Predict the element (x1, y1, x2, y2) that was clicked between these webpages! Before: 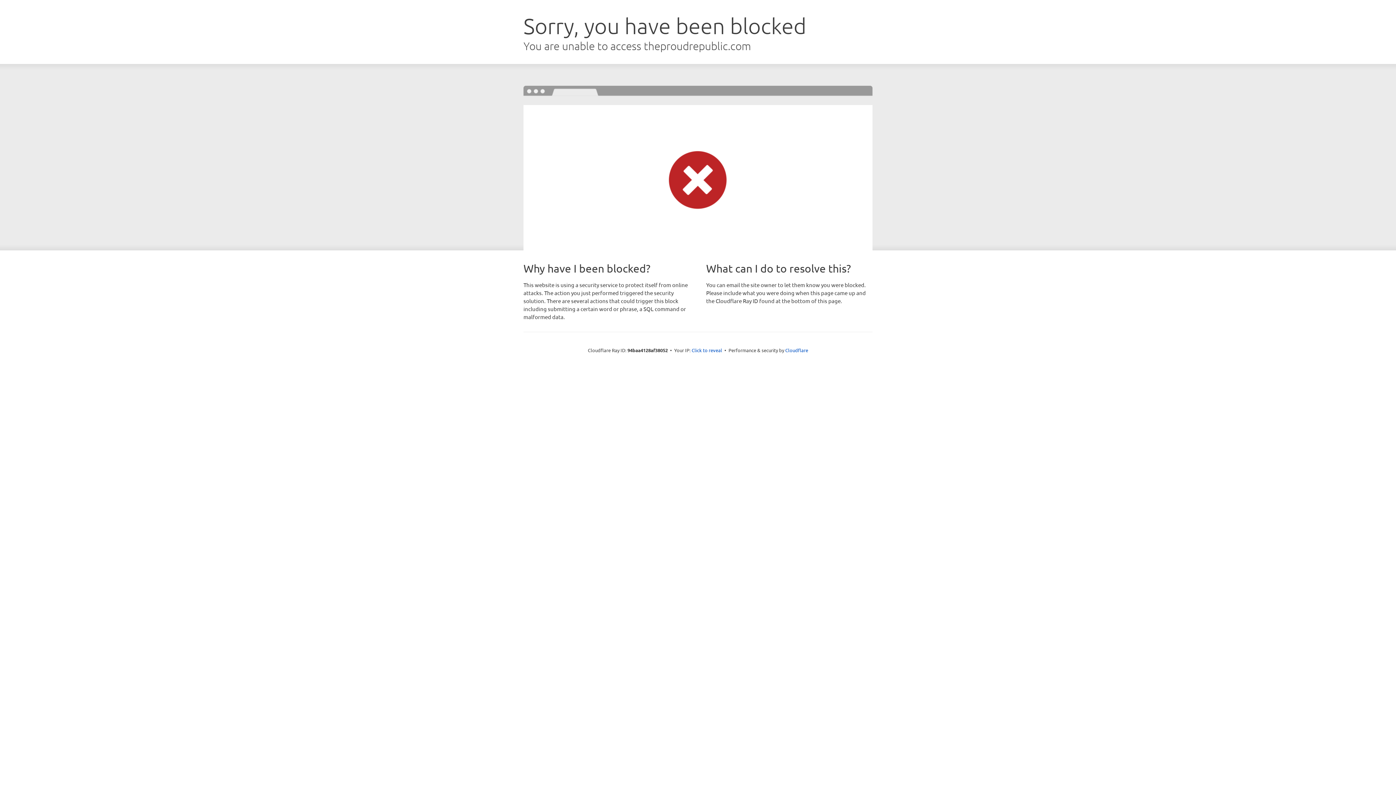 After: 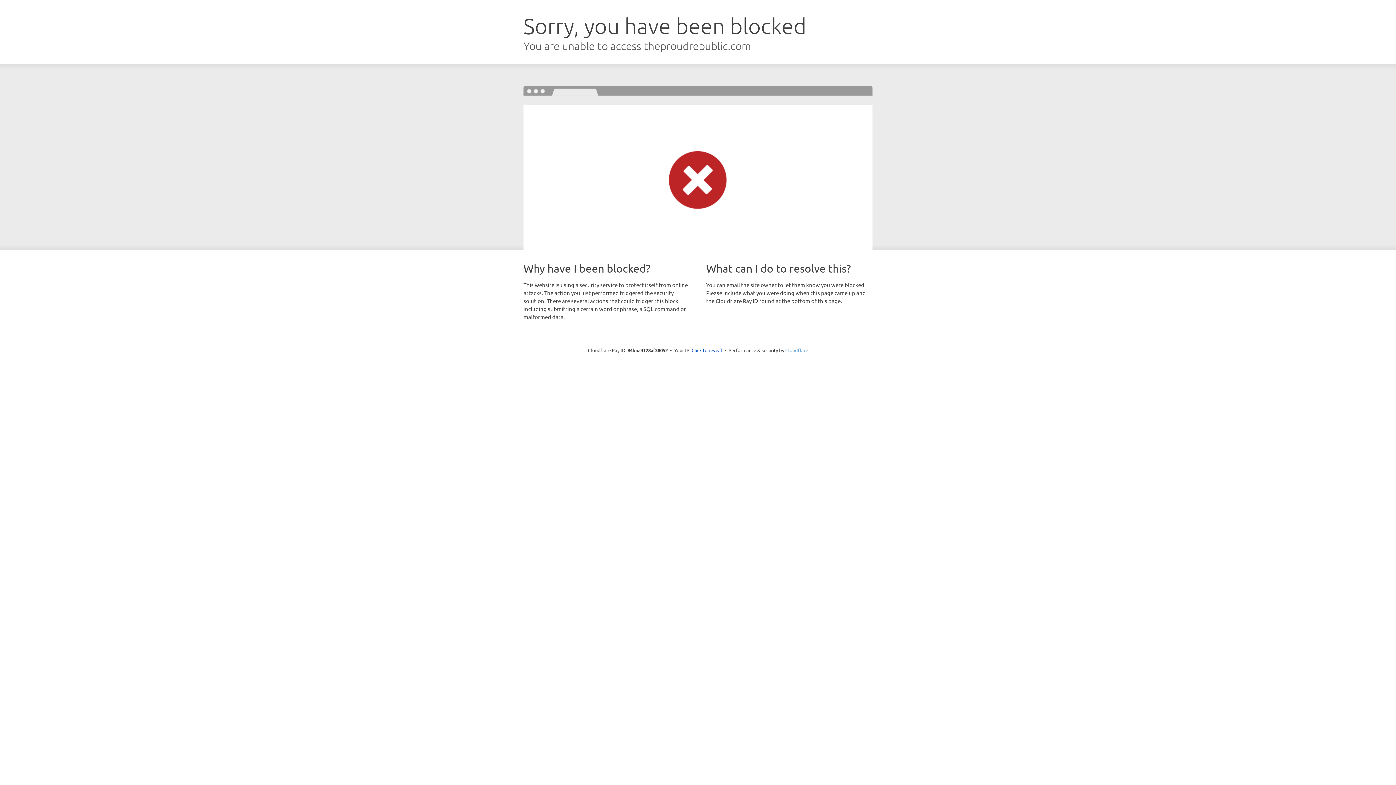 Action: label: Cloudflare bbox: (785, 347, 808, 353)